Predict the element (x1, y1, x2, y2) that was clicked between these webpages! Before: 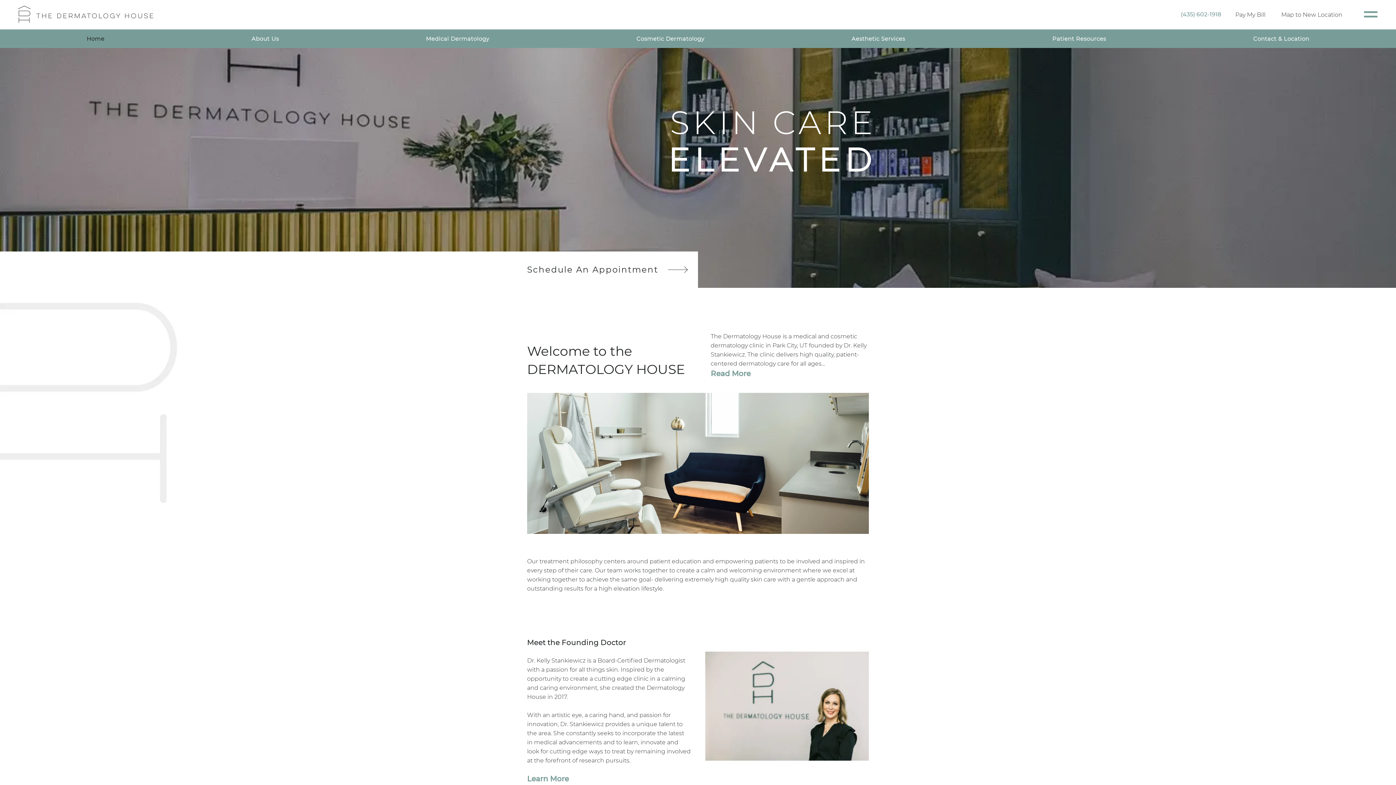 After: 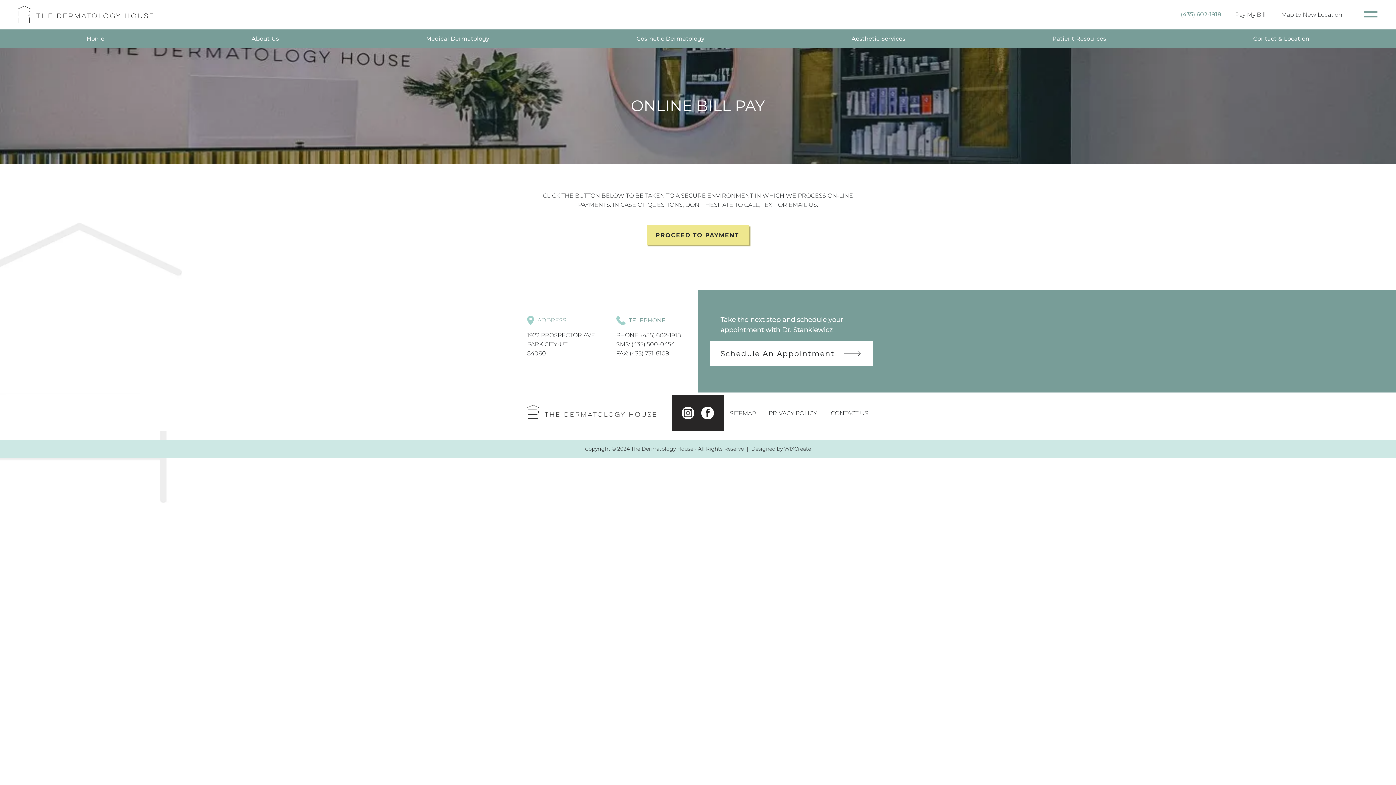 Action: label: Pay My Bill bbox: (1232, 7, 1270, 21)